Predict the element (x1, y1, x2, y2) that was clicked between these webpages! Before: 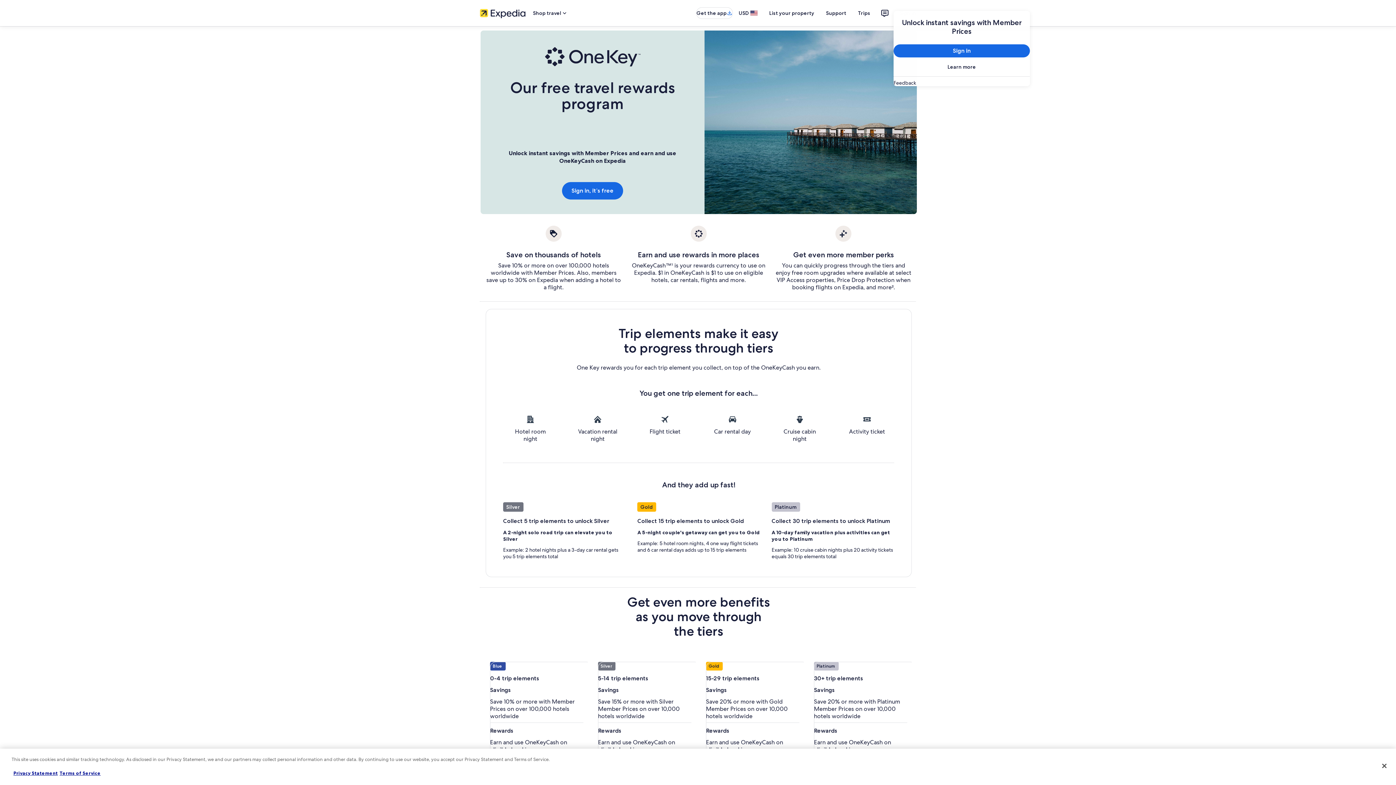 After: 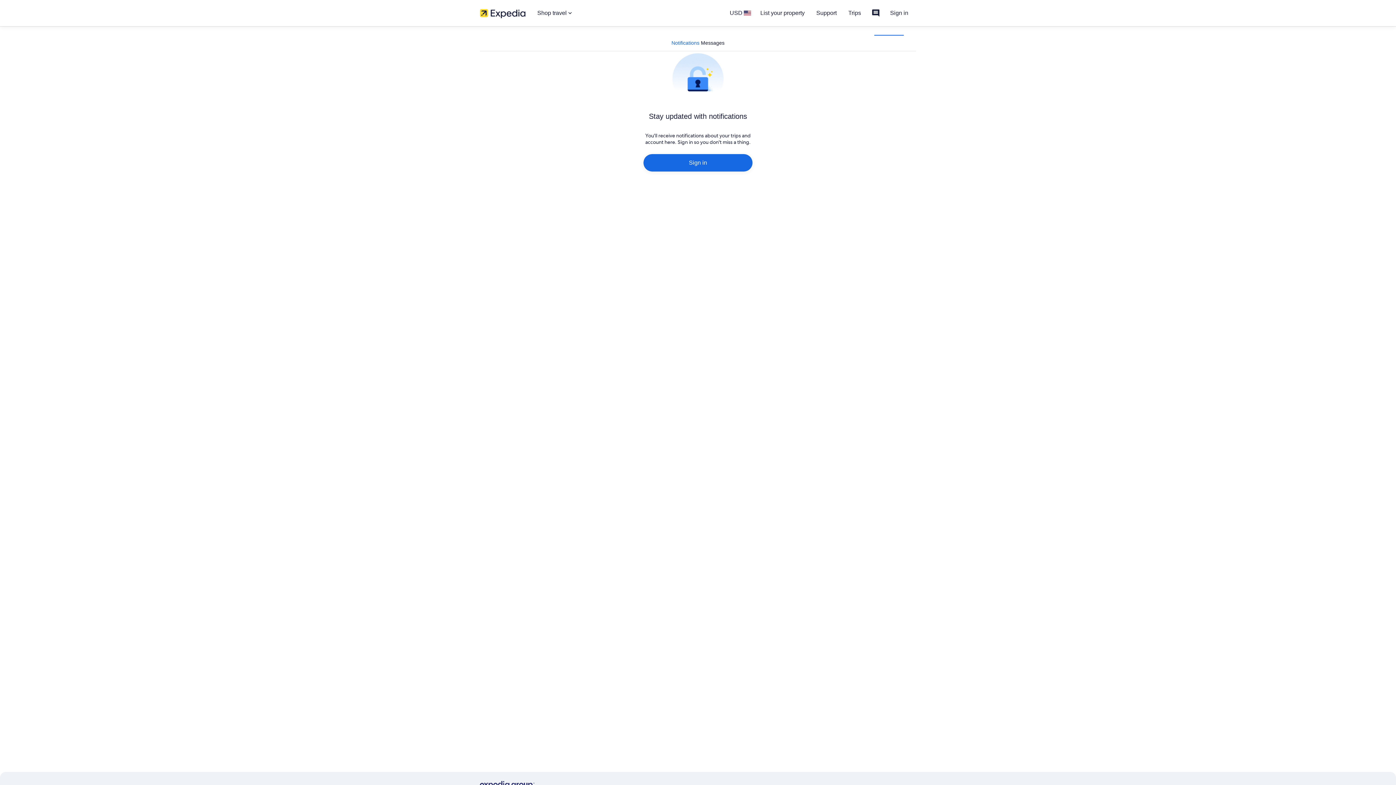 Action: bbox: (876, 4, 893, 21)